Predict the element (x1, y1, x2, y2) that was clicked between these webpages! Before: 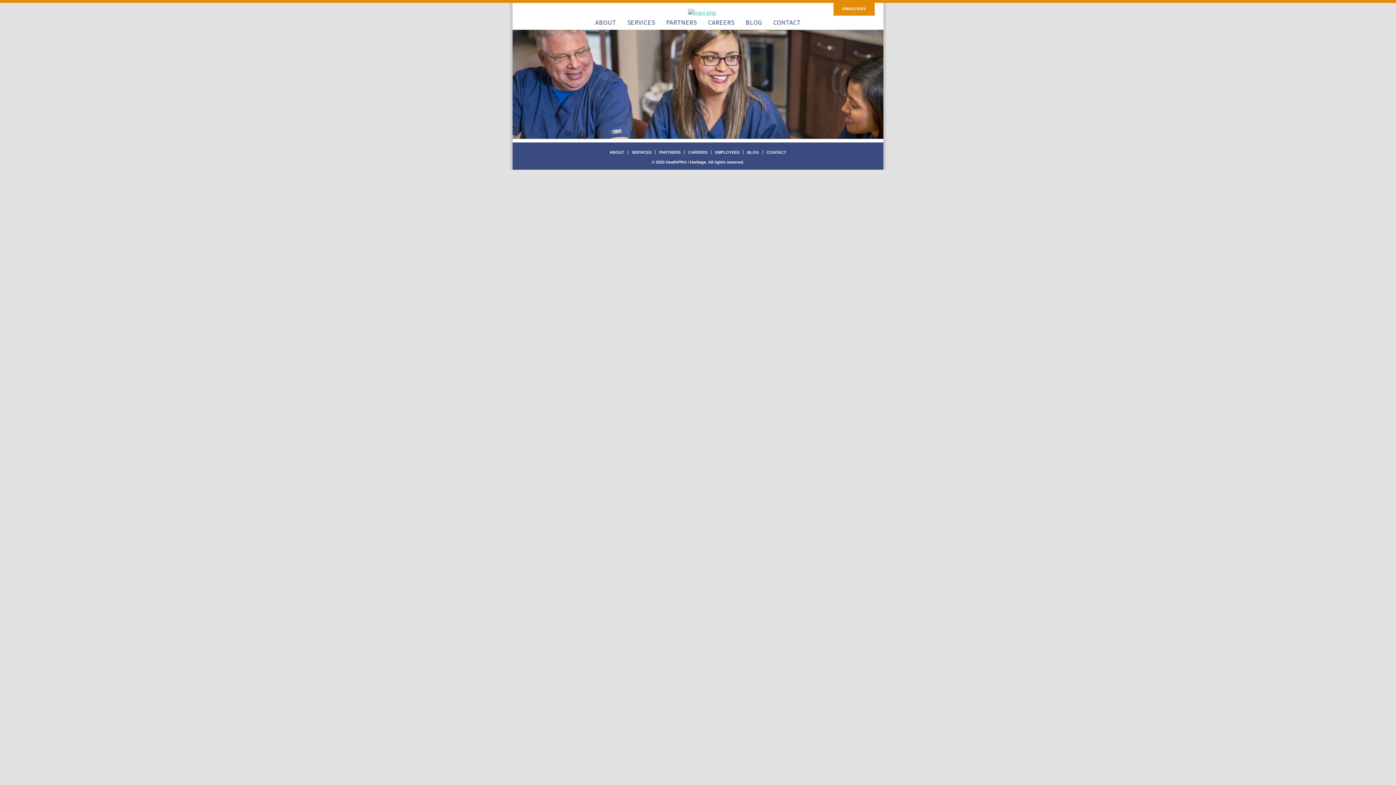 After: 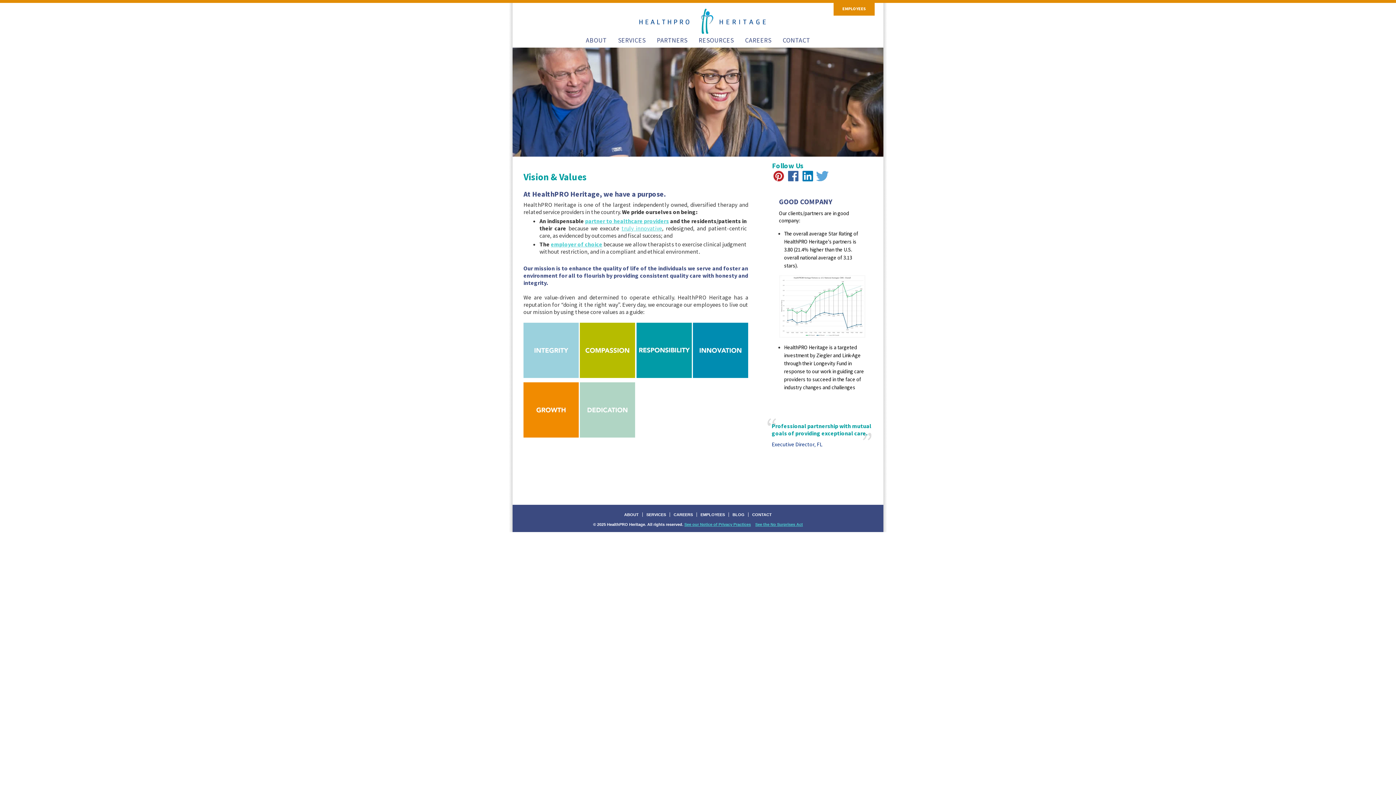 Action: label: ABOUT bbox: (606, 150, 628, 154)